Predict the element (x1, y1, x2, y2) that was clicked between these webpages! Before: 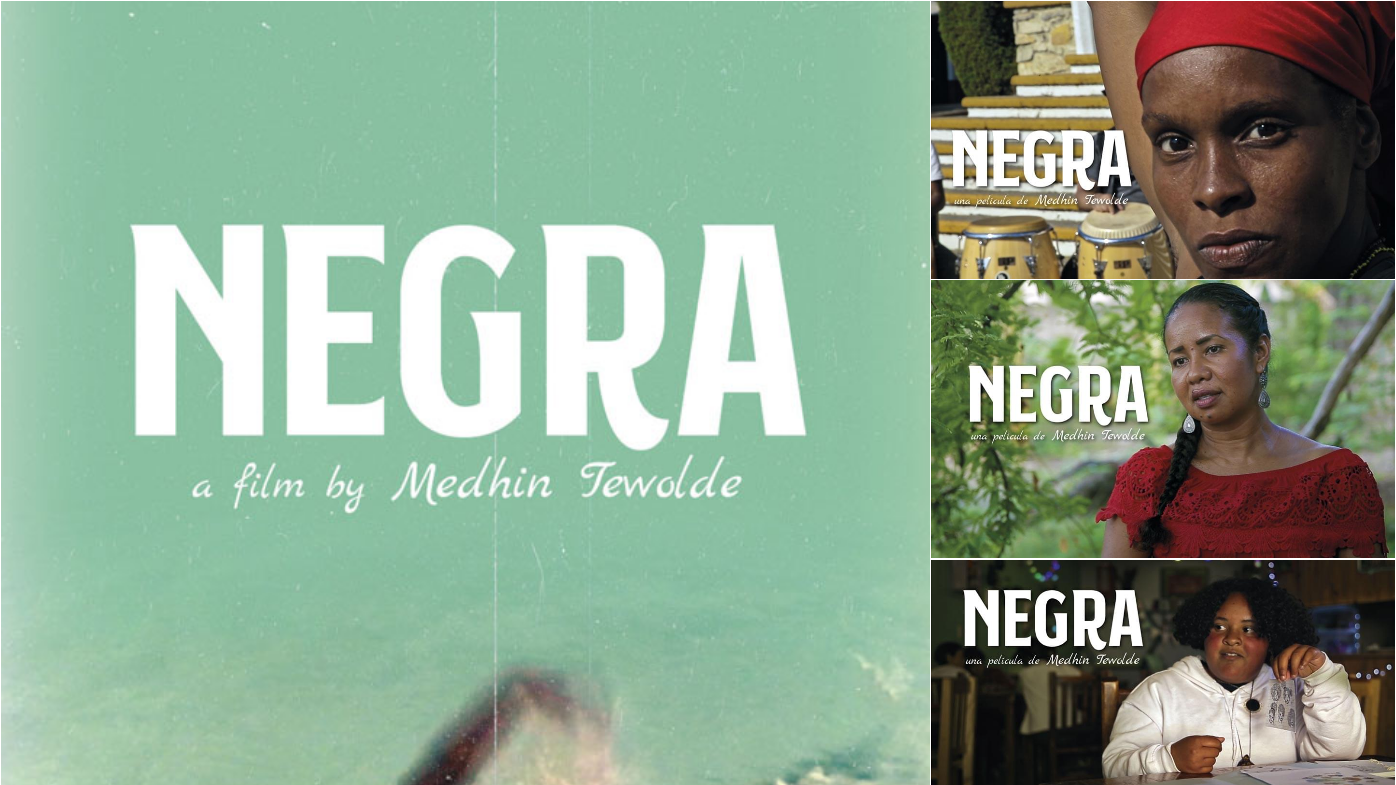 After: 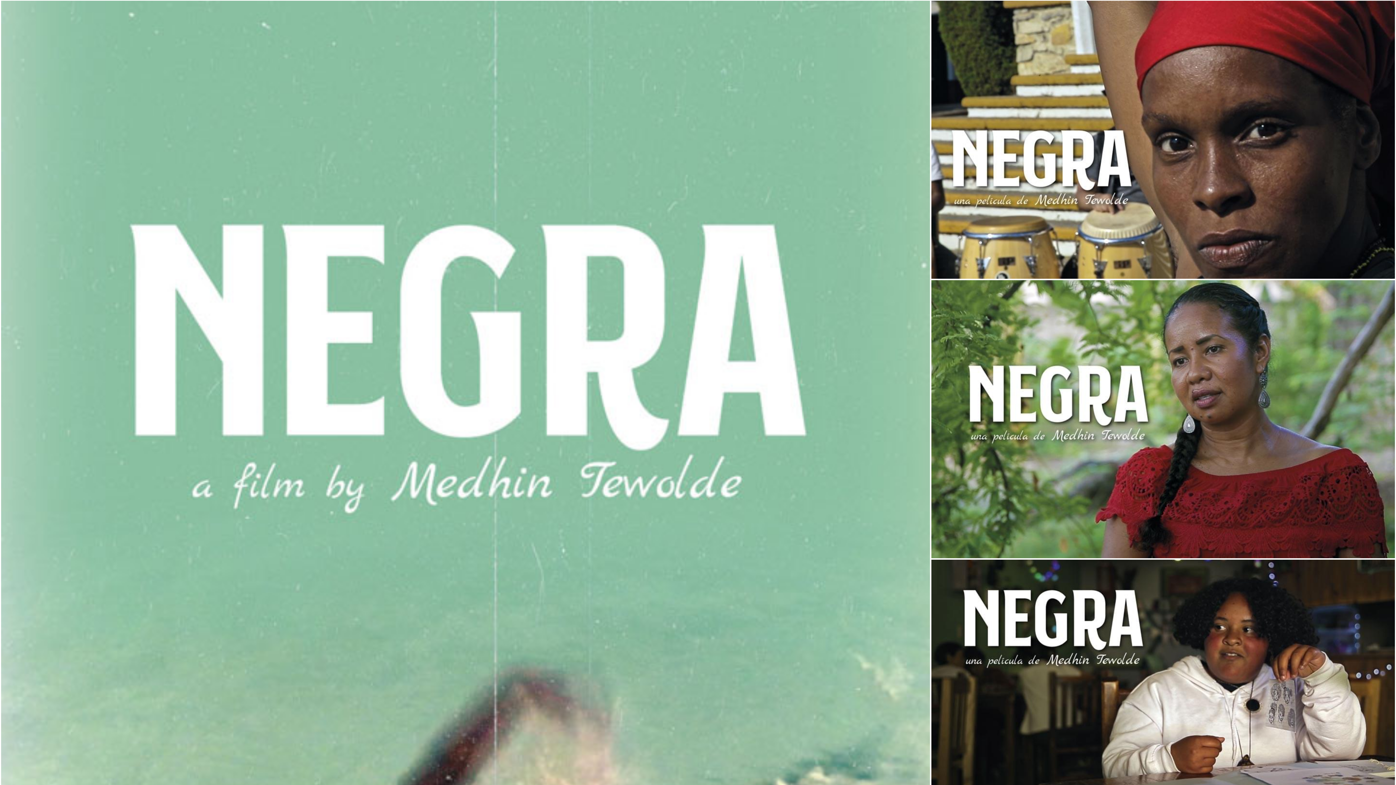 Action: bbox: (1, 694, 930, 699)